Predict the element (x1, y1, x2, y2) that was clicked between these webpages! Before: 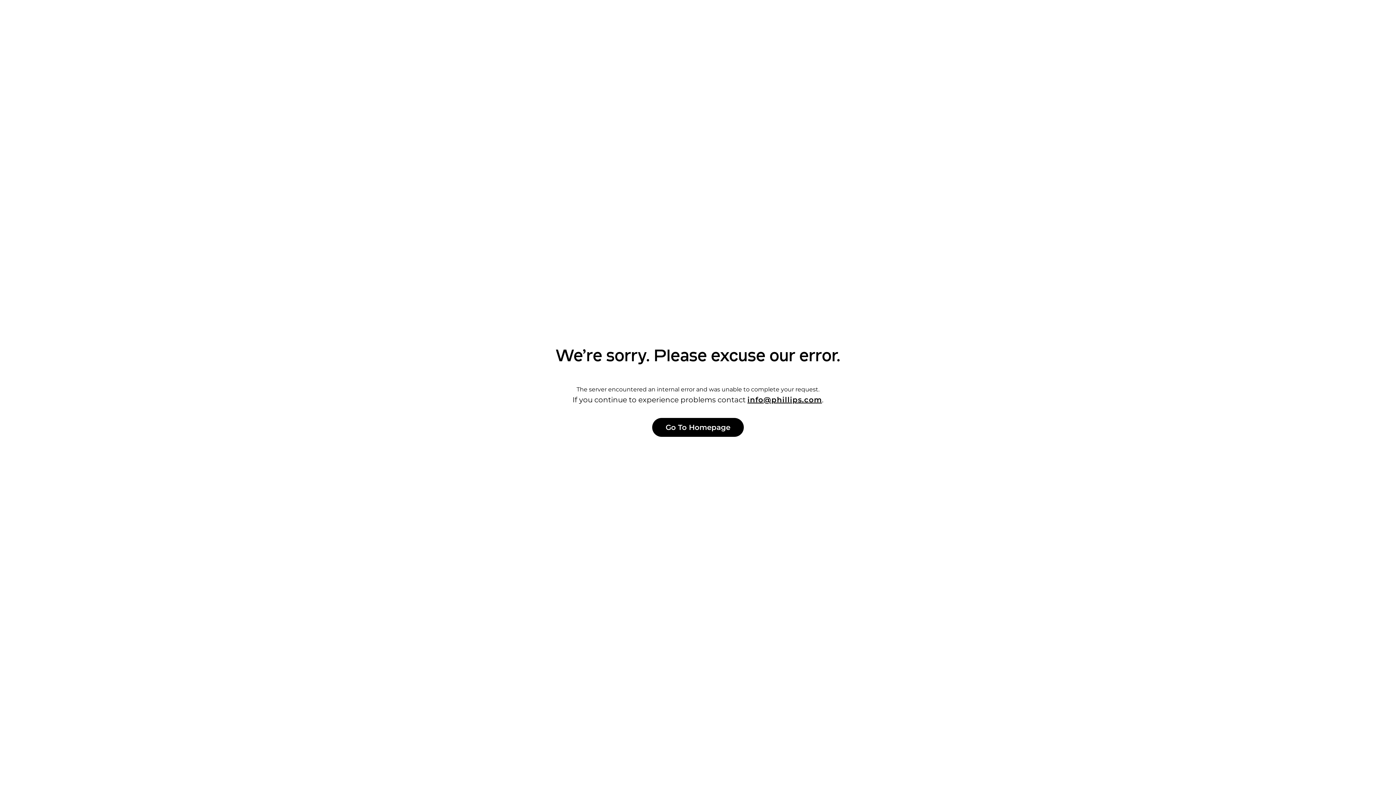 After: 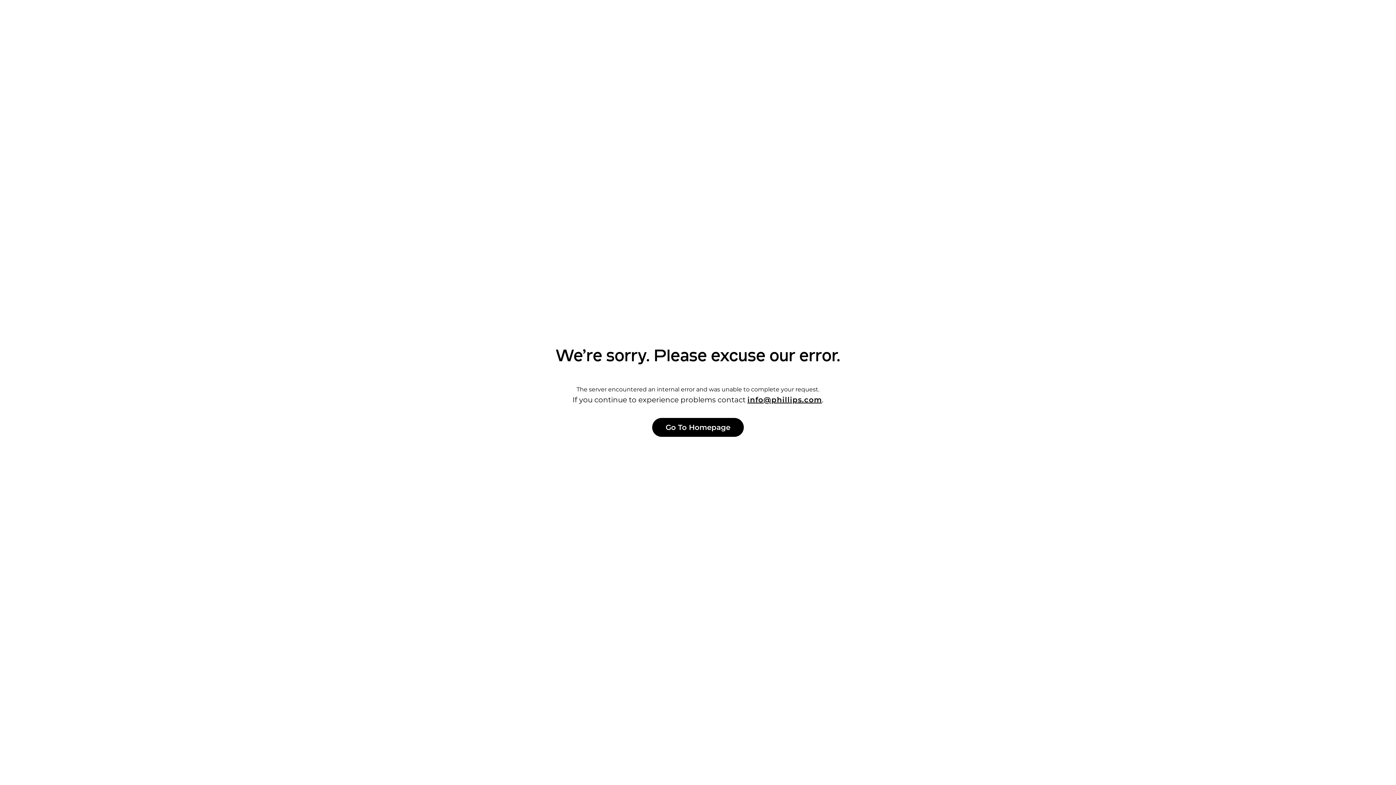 Action: label: info@phillips.com bbox: (747, 395, 822, 404)